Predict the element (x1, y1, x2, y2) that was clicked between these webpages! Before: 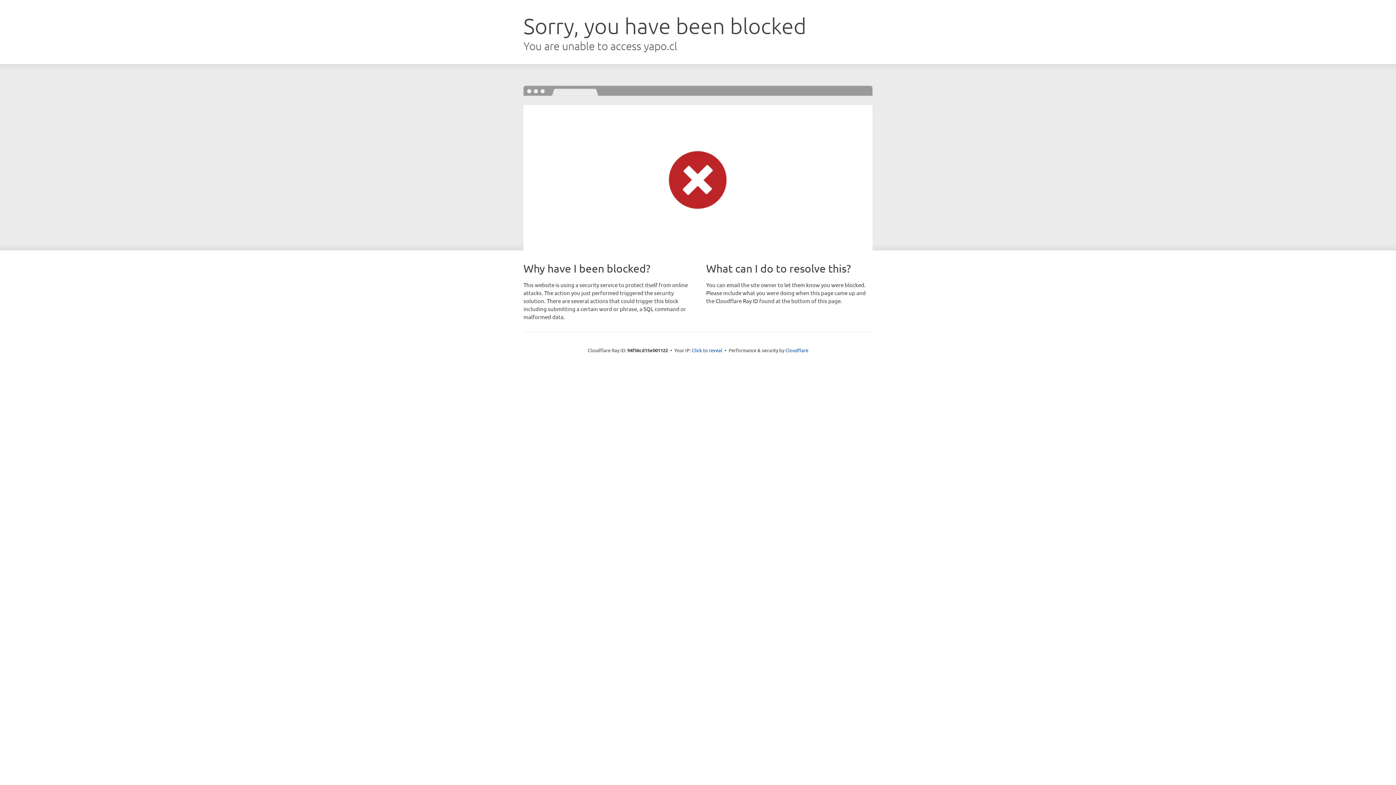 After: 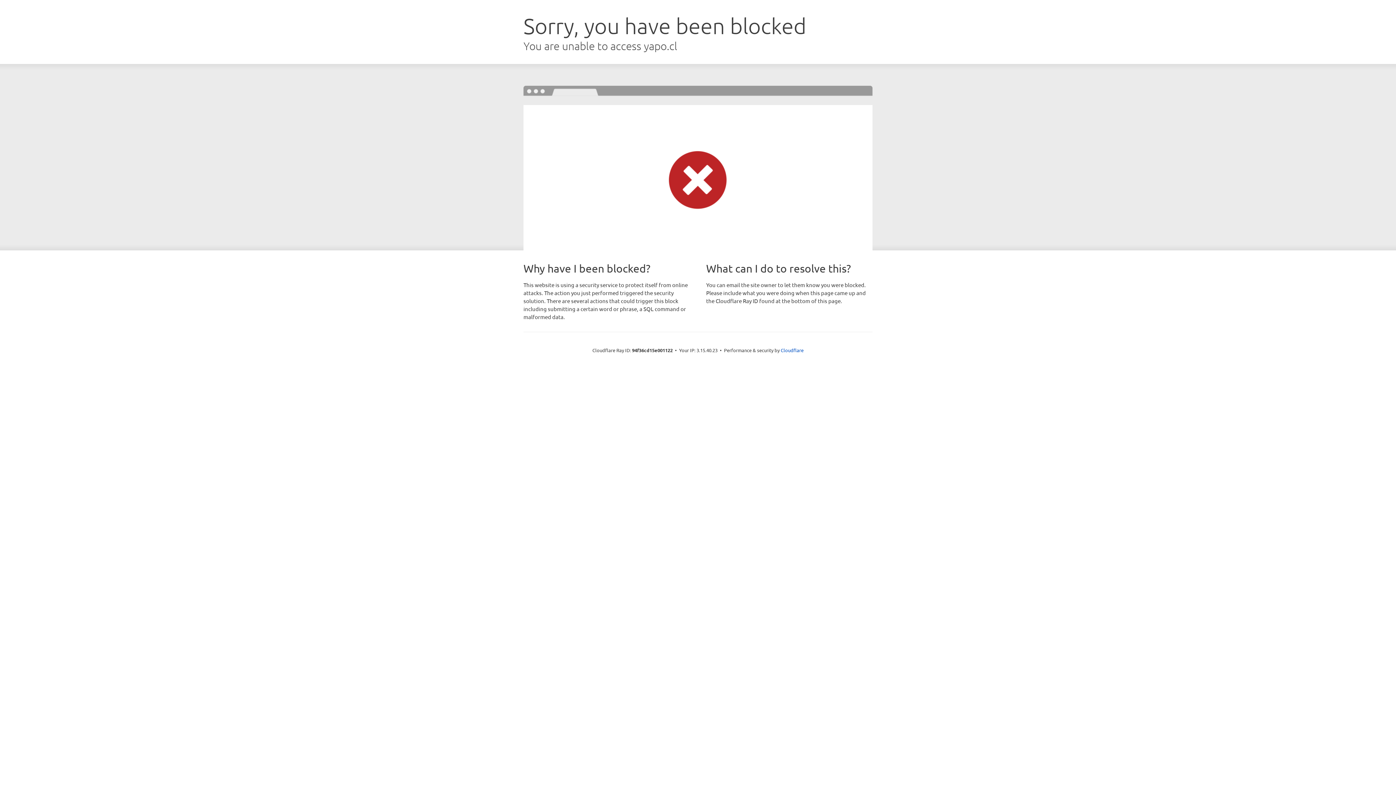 Action: bbox: (692, 346, 722, 353) label: Click to reveal